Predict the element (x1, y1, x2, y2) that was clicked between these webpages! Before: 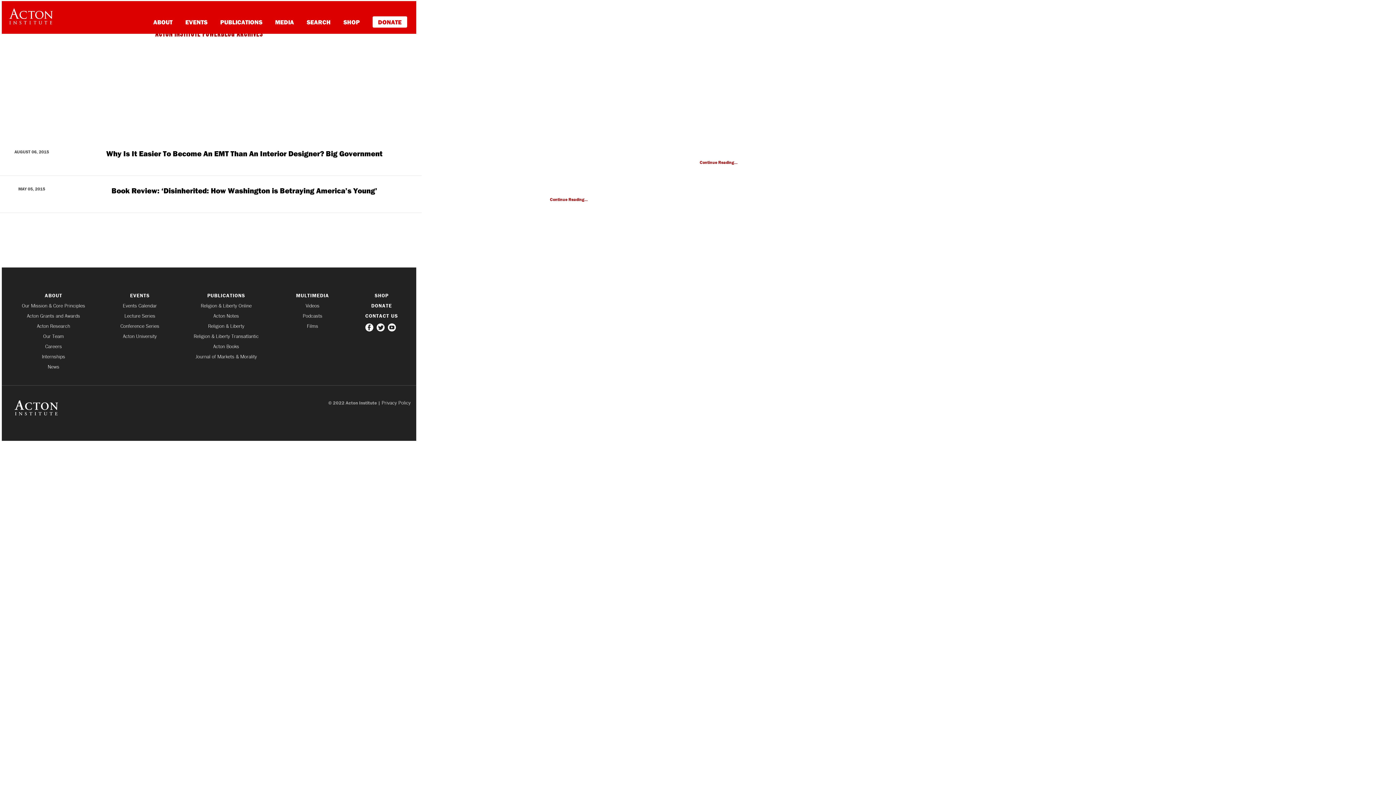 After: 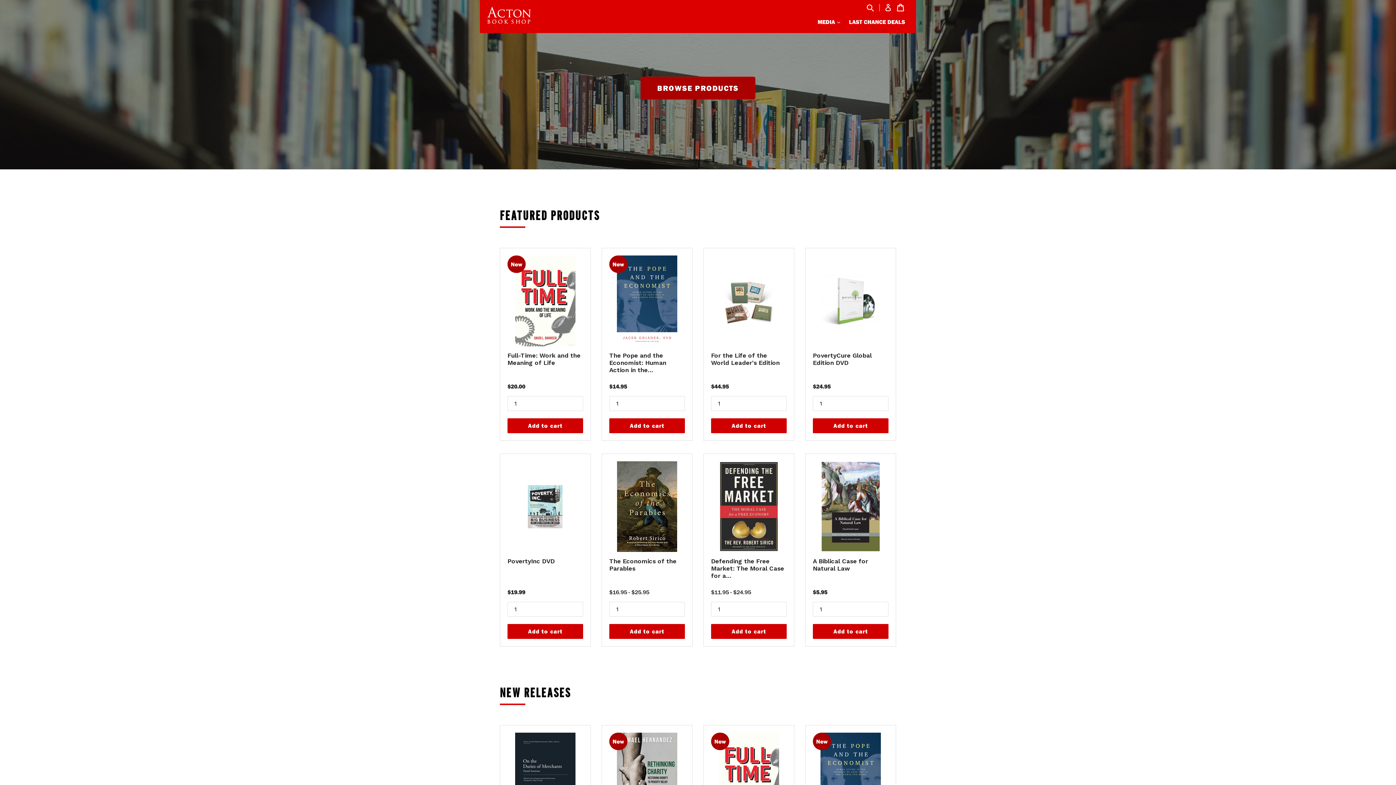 Action: bbox: (343, 18, 359, 25) label: SHOP